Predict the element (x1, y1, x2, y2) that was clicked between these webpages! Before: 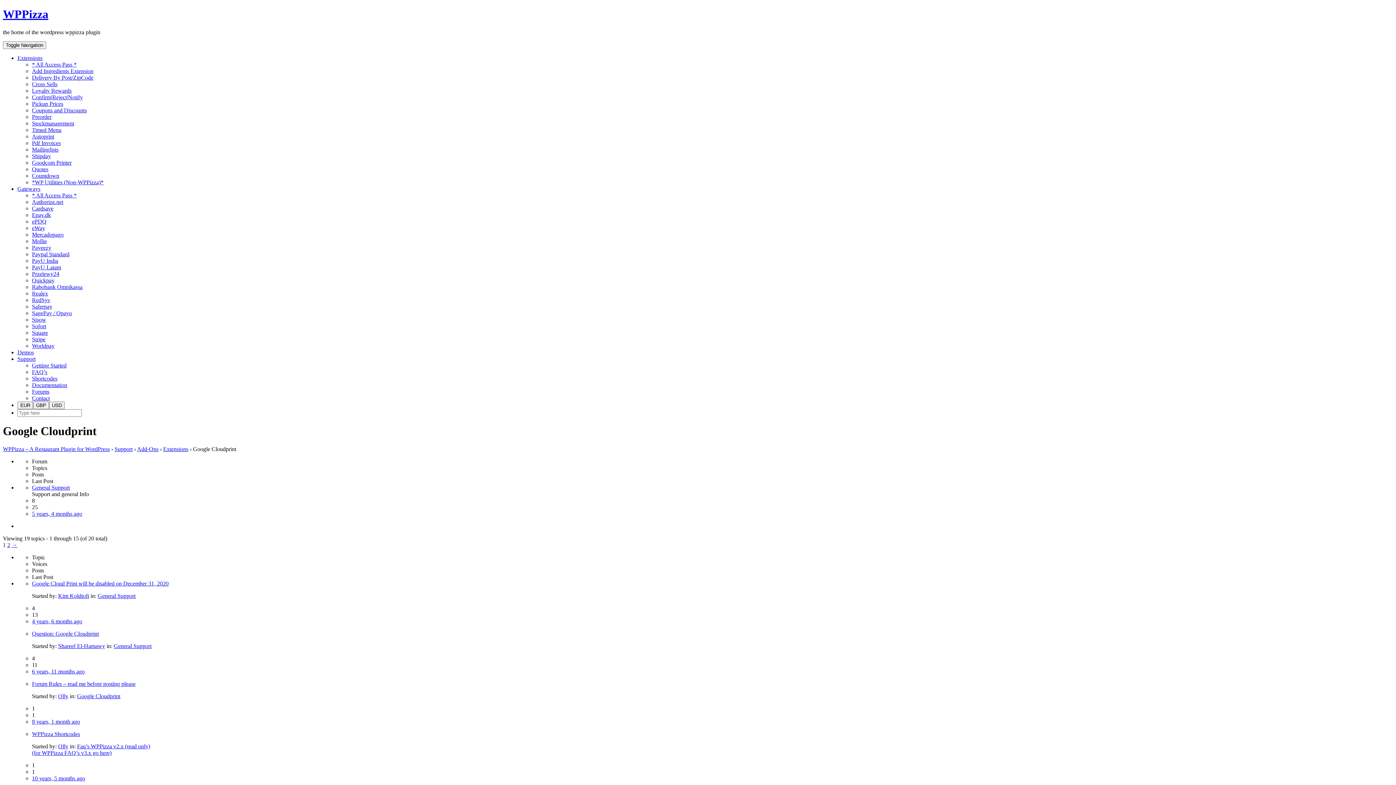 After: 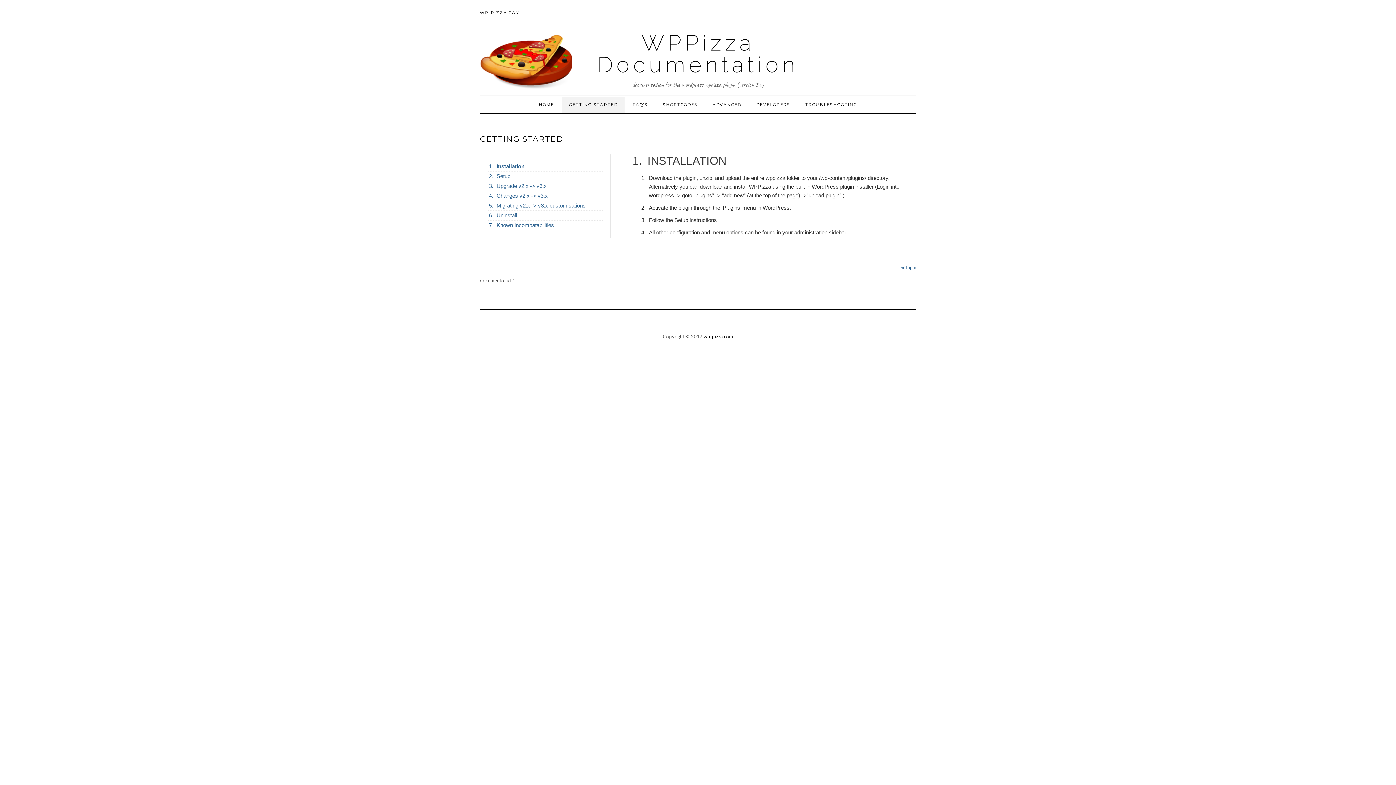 Action: bbox: (32, 362, 66, 368) label: Getting Started